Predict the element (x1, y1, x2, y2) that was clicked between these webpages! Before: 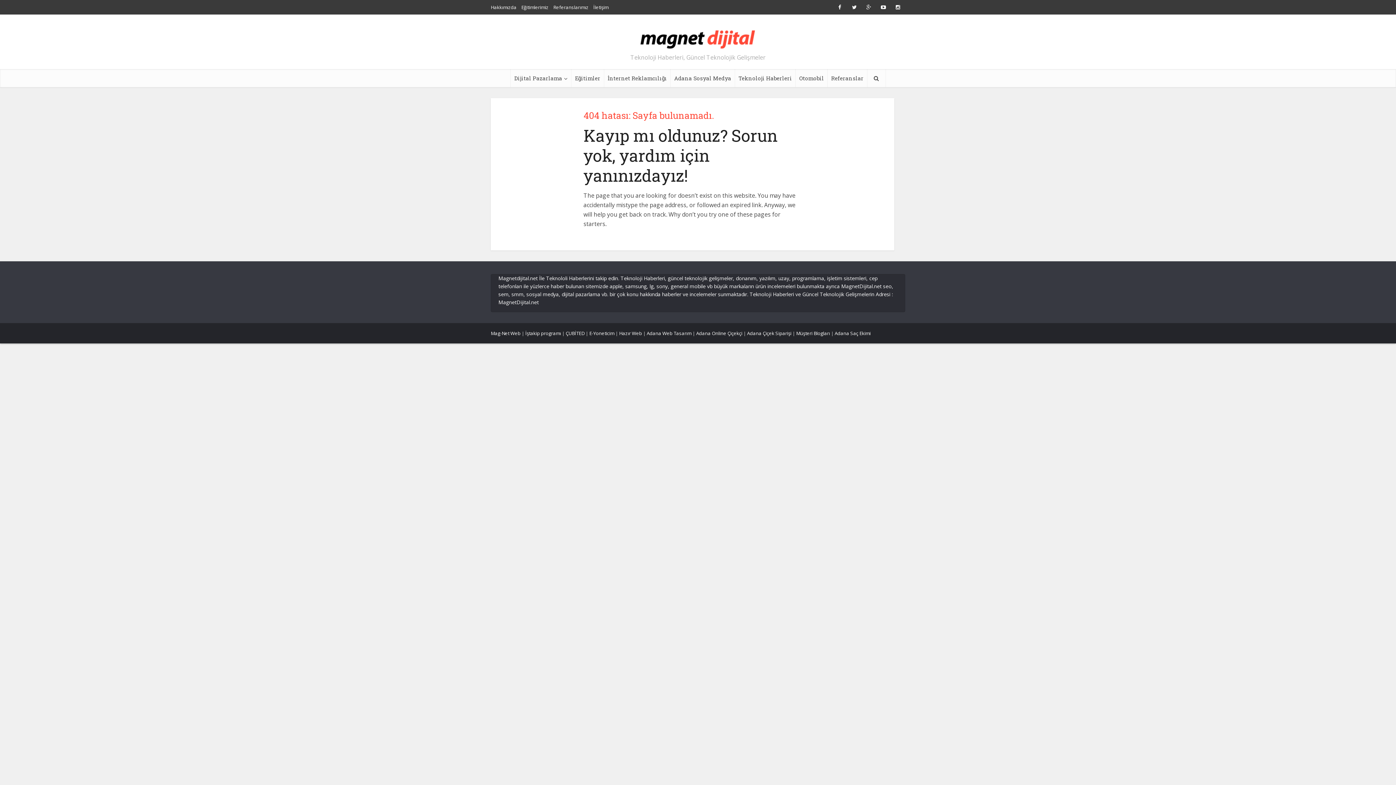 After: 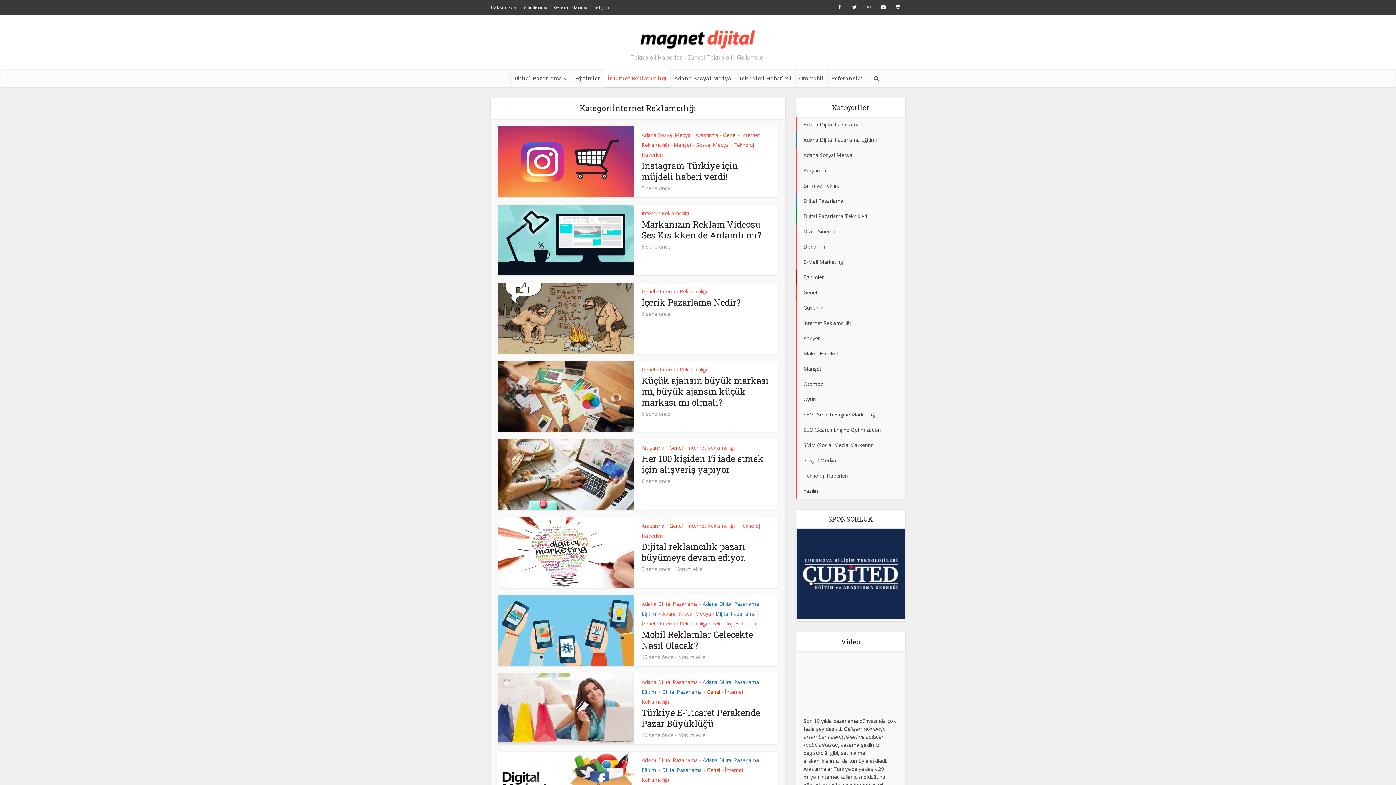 Action: label: İnternet Reklamcılığı bbox: (604, 69, 670, 87)